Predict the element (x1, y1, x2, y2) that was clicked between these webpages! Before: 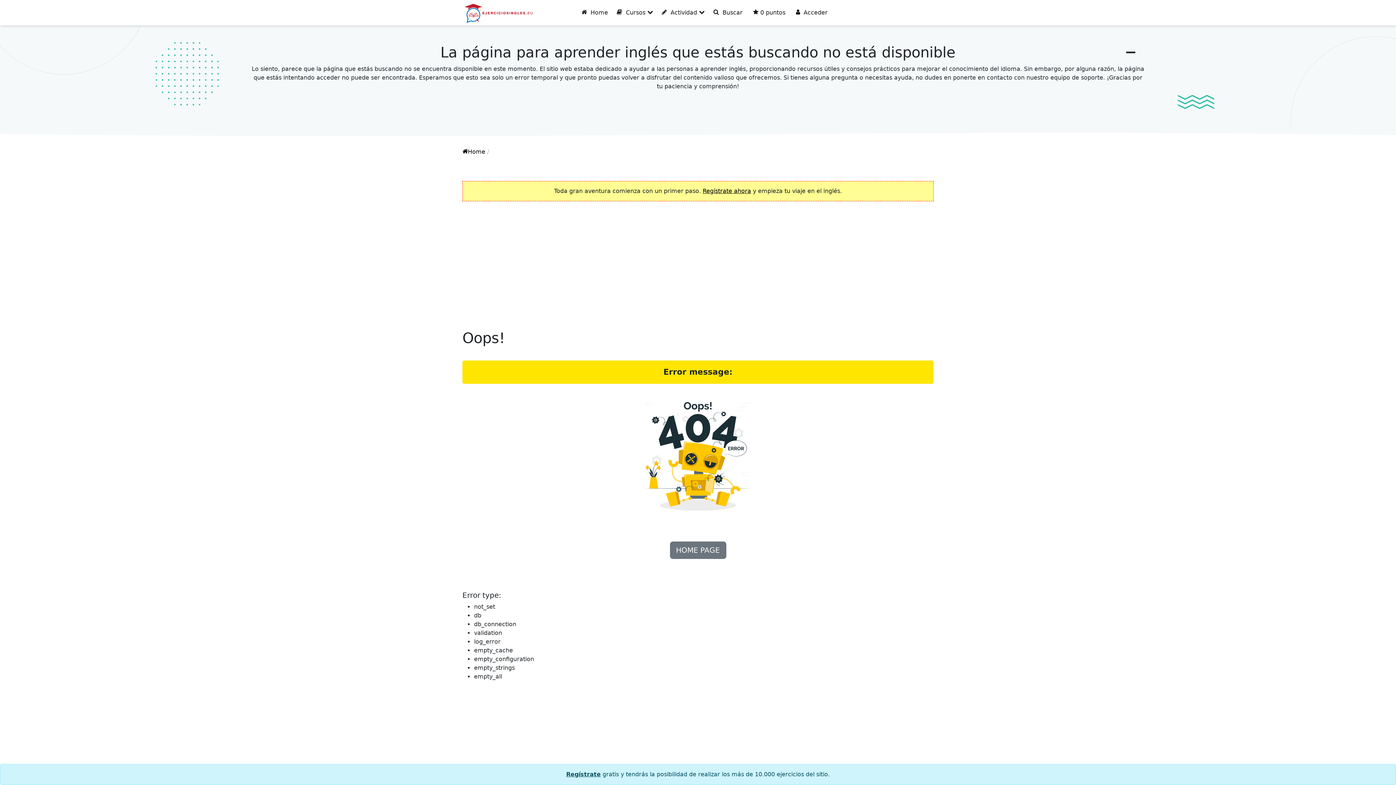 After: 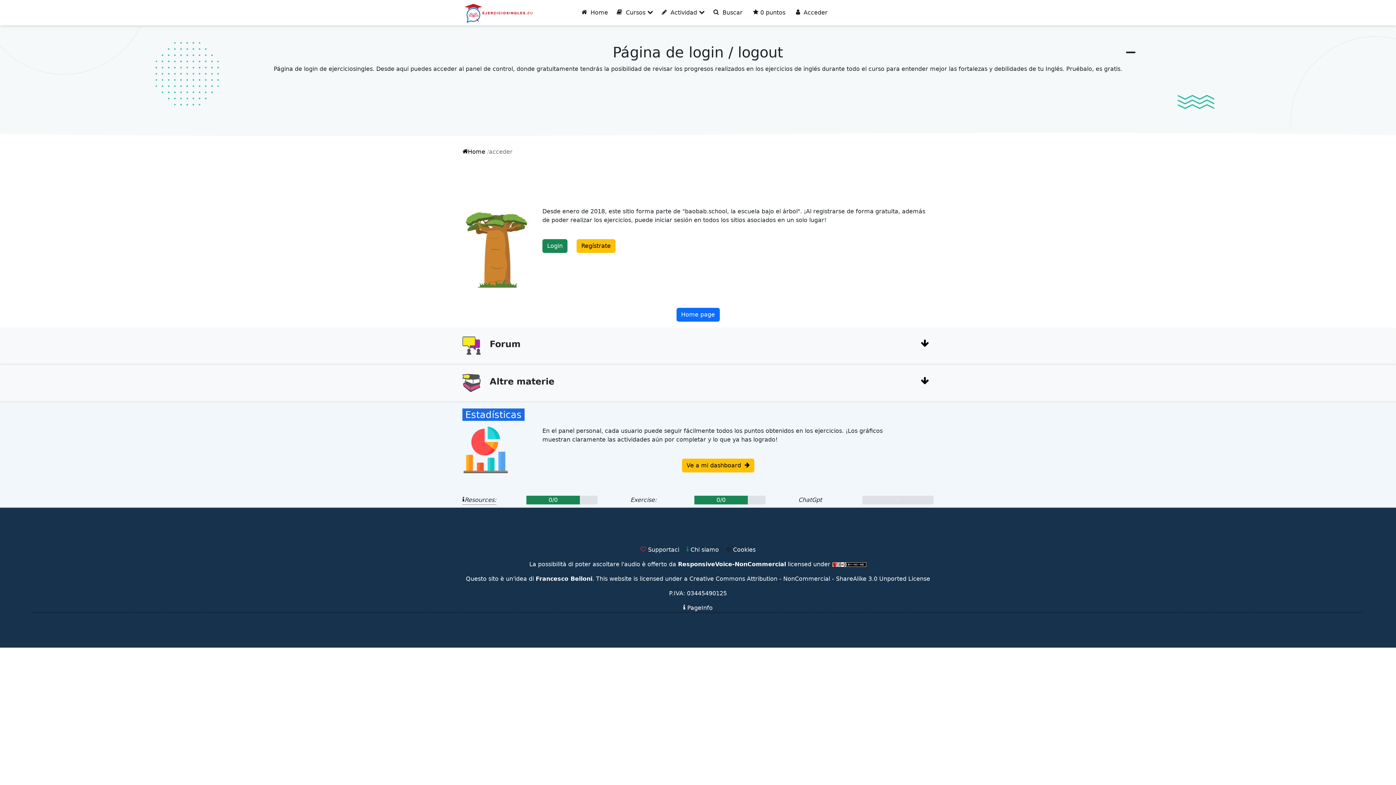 Action: label: Regístrate ahora bbox: (702, 187, 751, 194)